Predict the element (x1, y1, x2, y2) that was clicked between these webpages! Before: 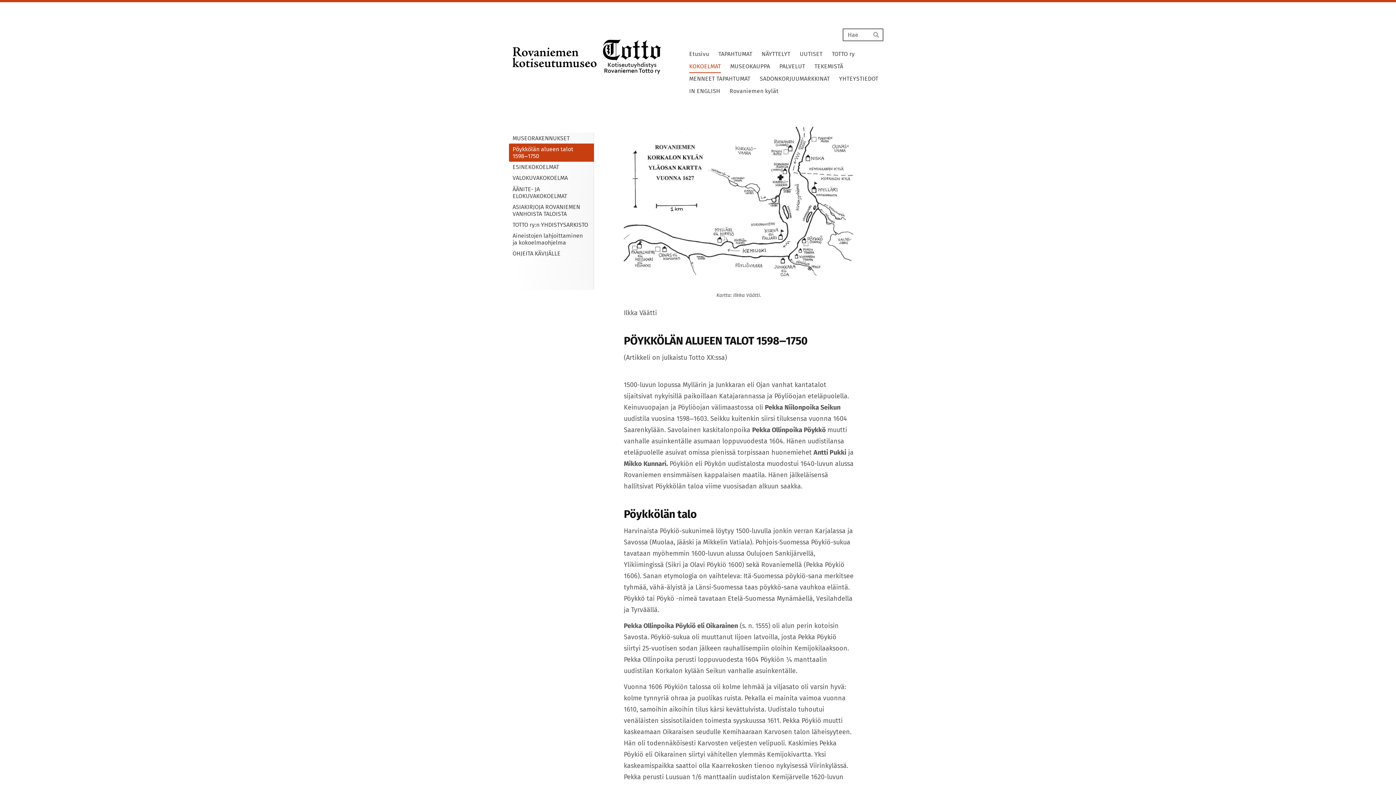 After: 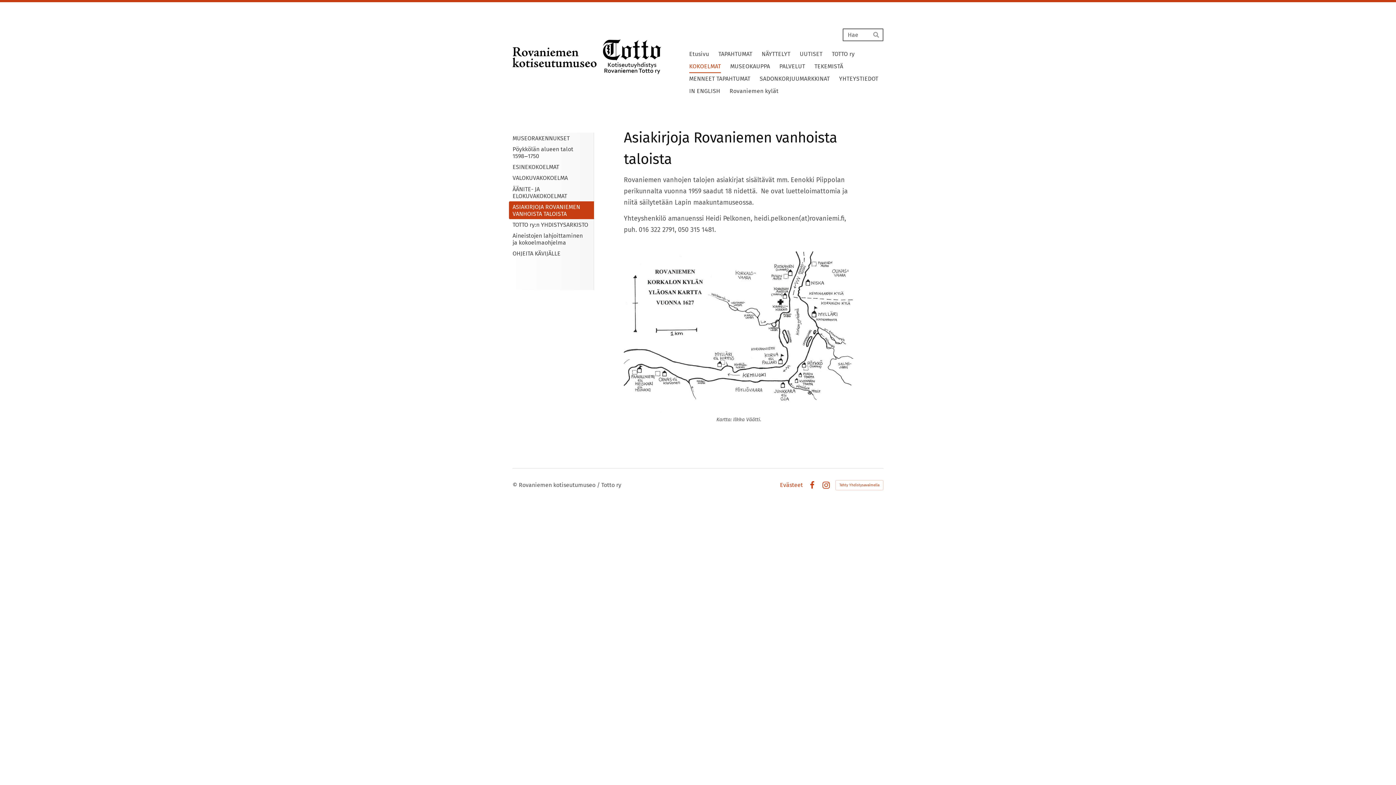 Action: label: ASIAKIRJOJA ROVANIEMEN VANHOISTA TALOISTA bbox: (509, 201, 594, 219)